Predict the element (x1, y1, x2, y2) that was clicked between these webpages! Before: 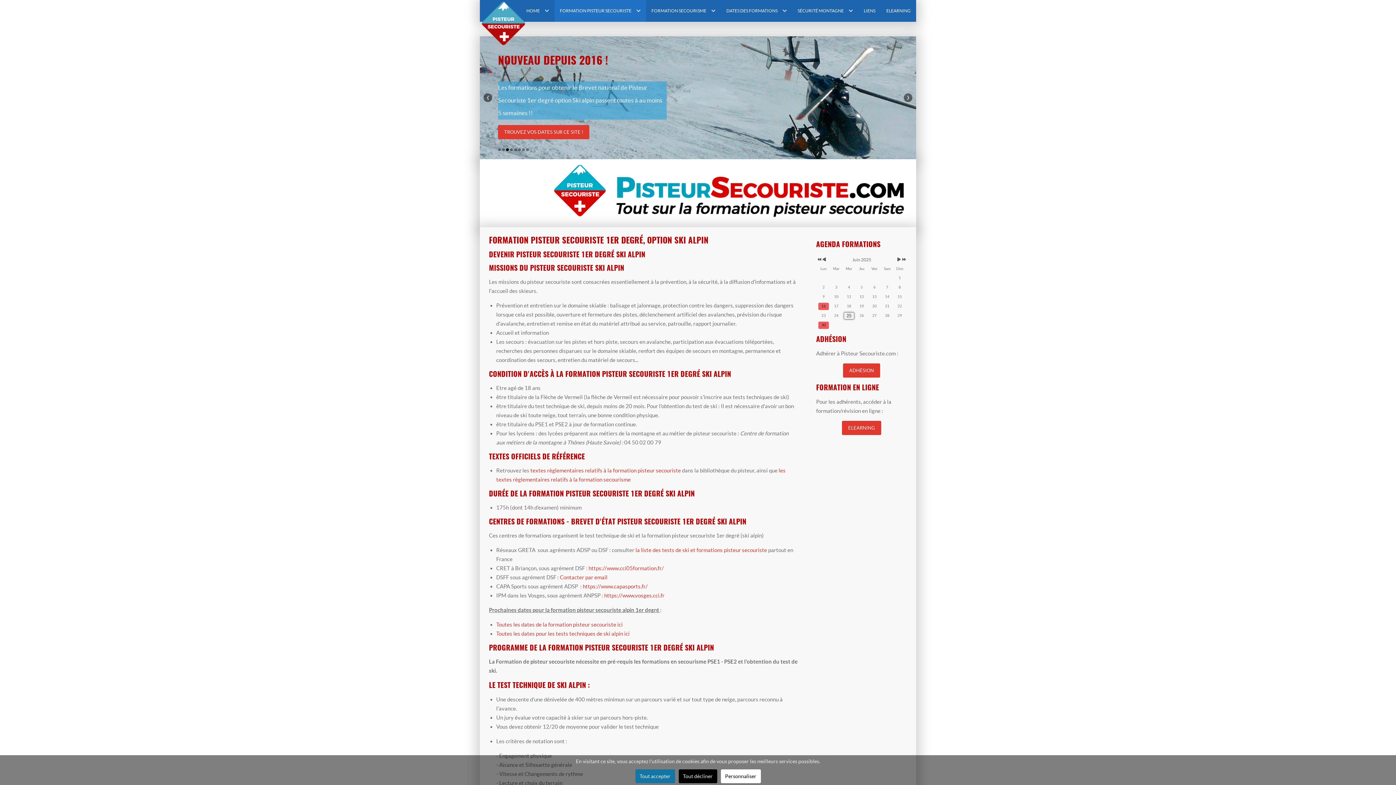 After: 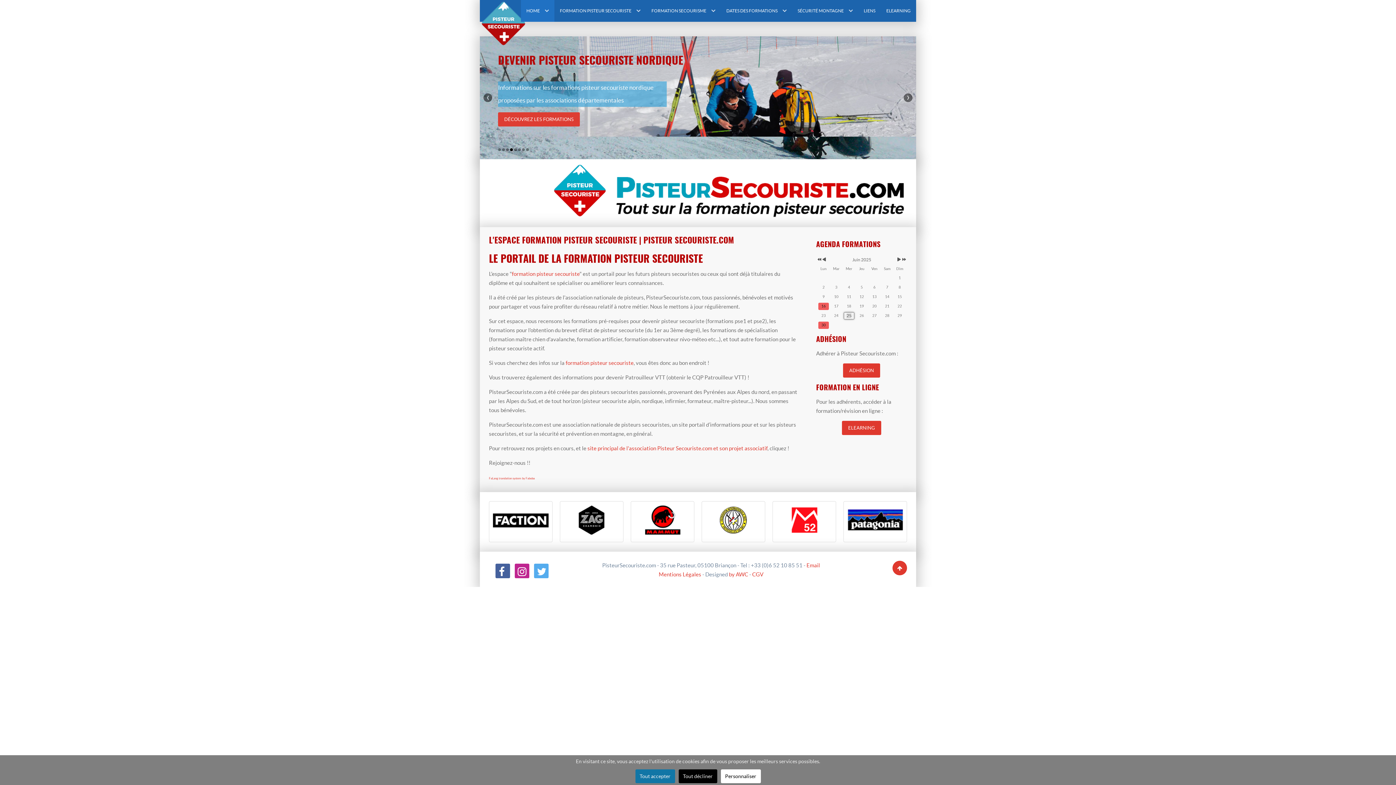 Action: bbox: (484, 186, 911, 193)